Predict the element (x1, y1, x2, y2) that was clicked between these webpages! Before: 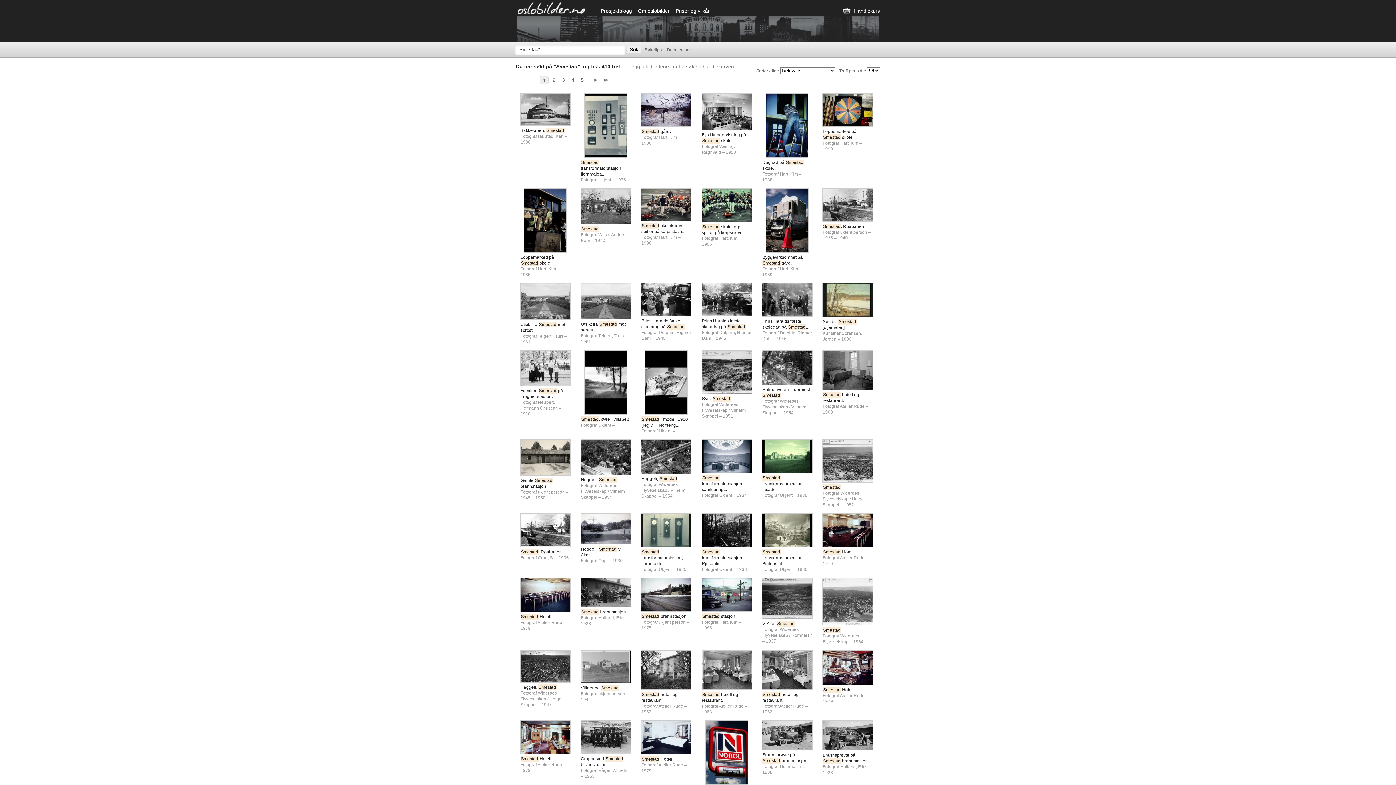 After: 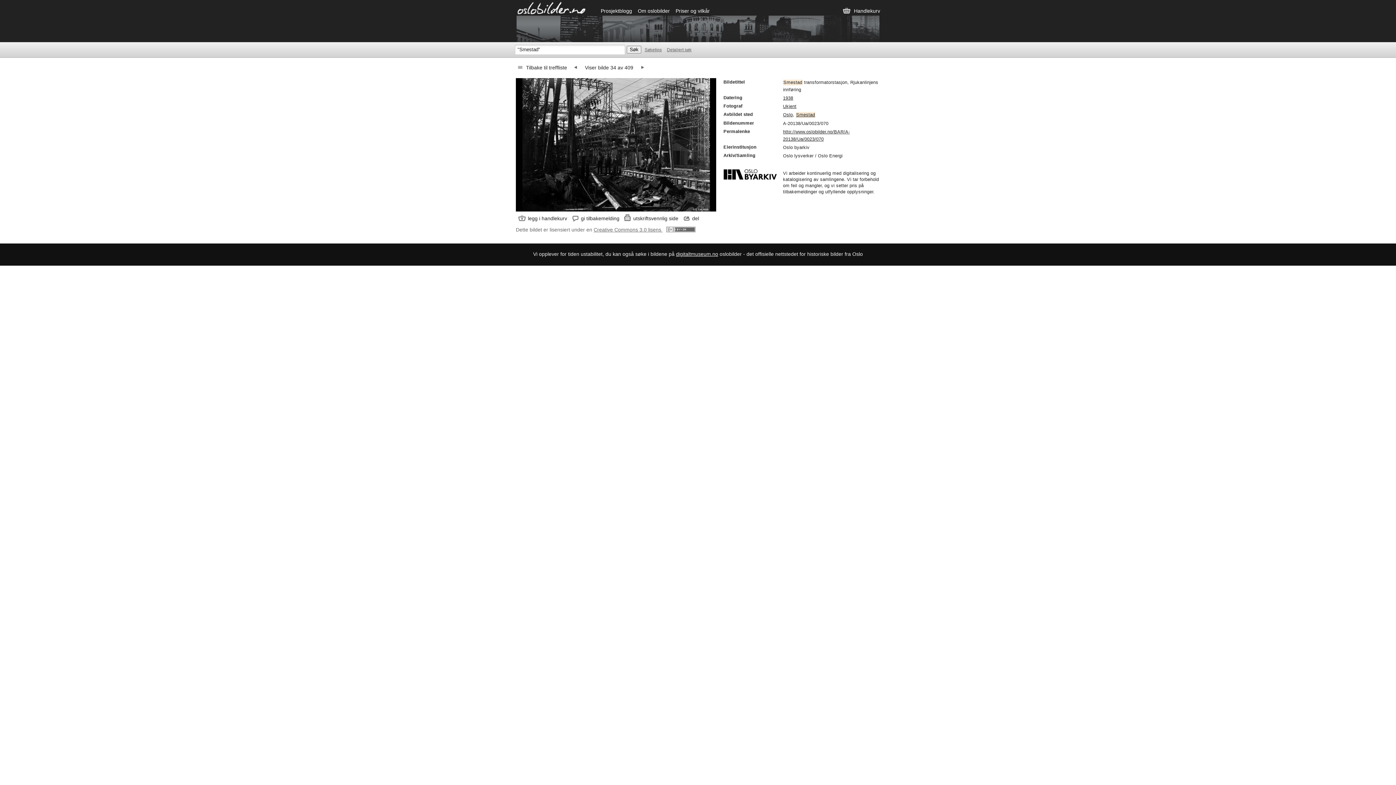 Action: bbox: (699, 513, 754, 547)